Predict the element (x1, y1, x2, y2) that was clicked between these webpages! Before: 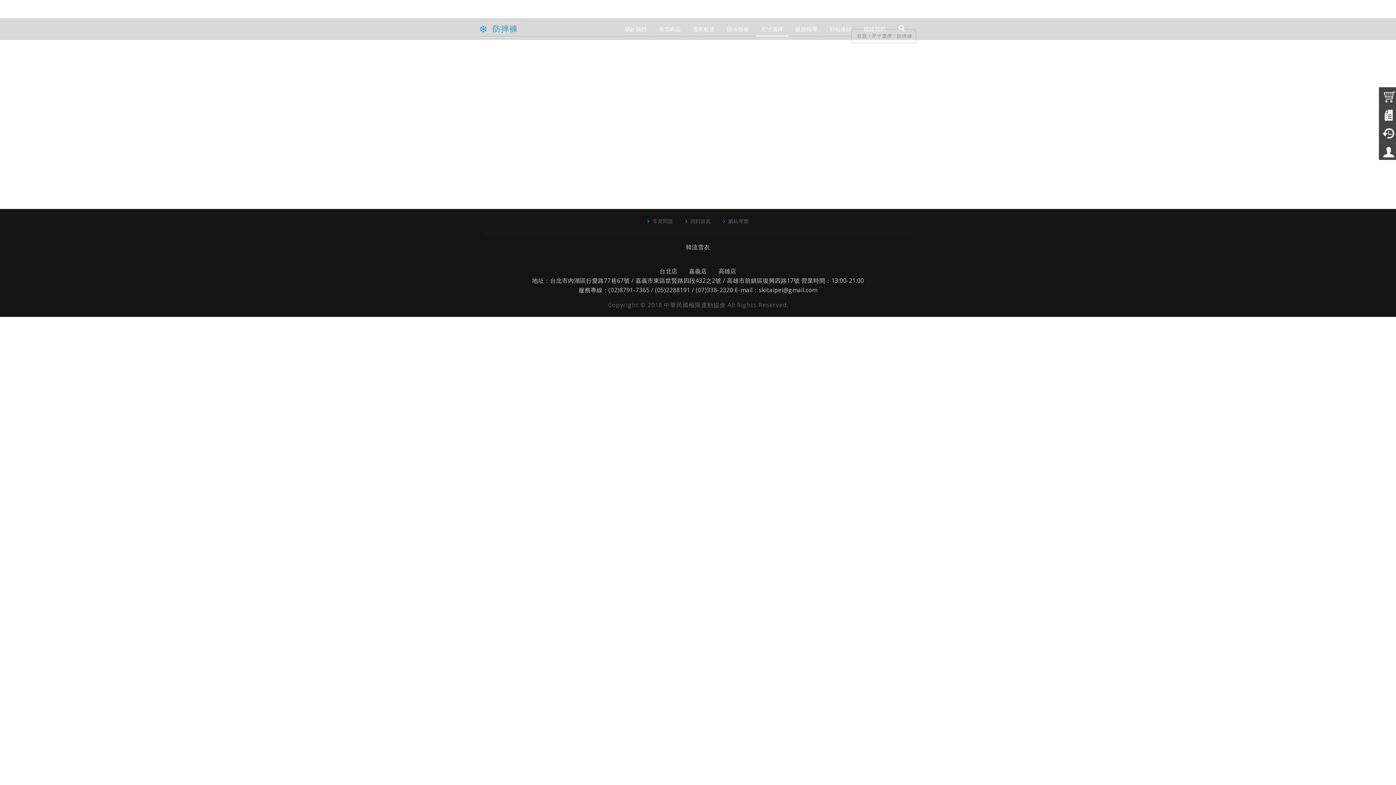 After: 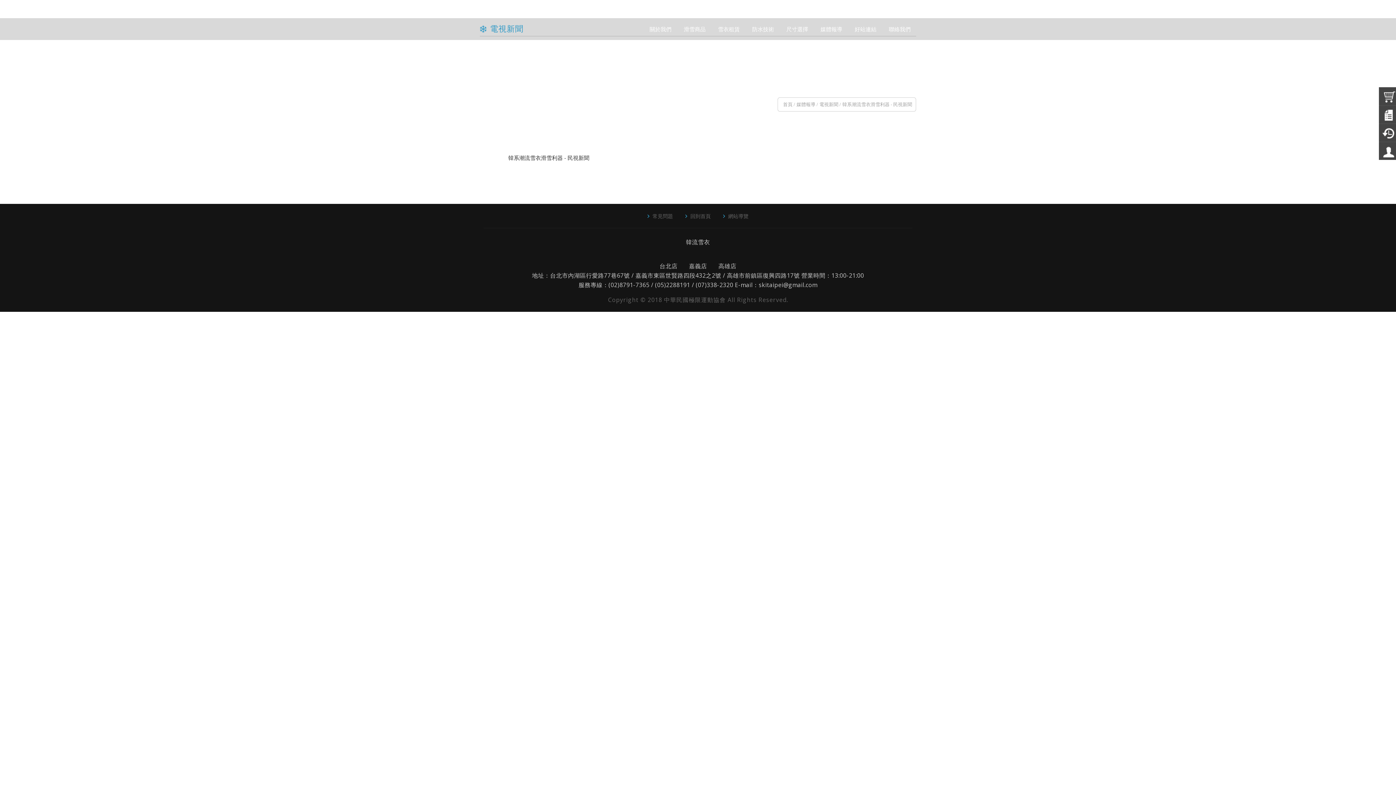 Action: bbox: (790, 18, 822, 40) label: 媒體報導